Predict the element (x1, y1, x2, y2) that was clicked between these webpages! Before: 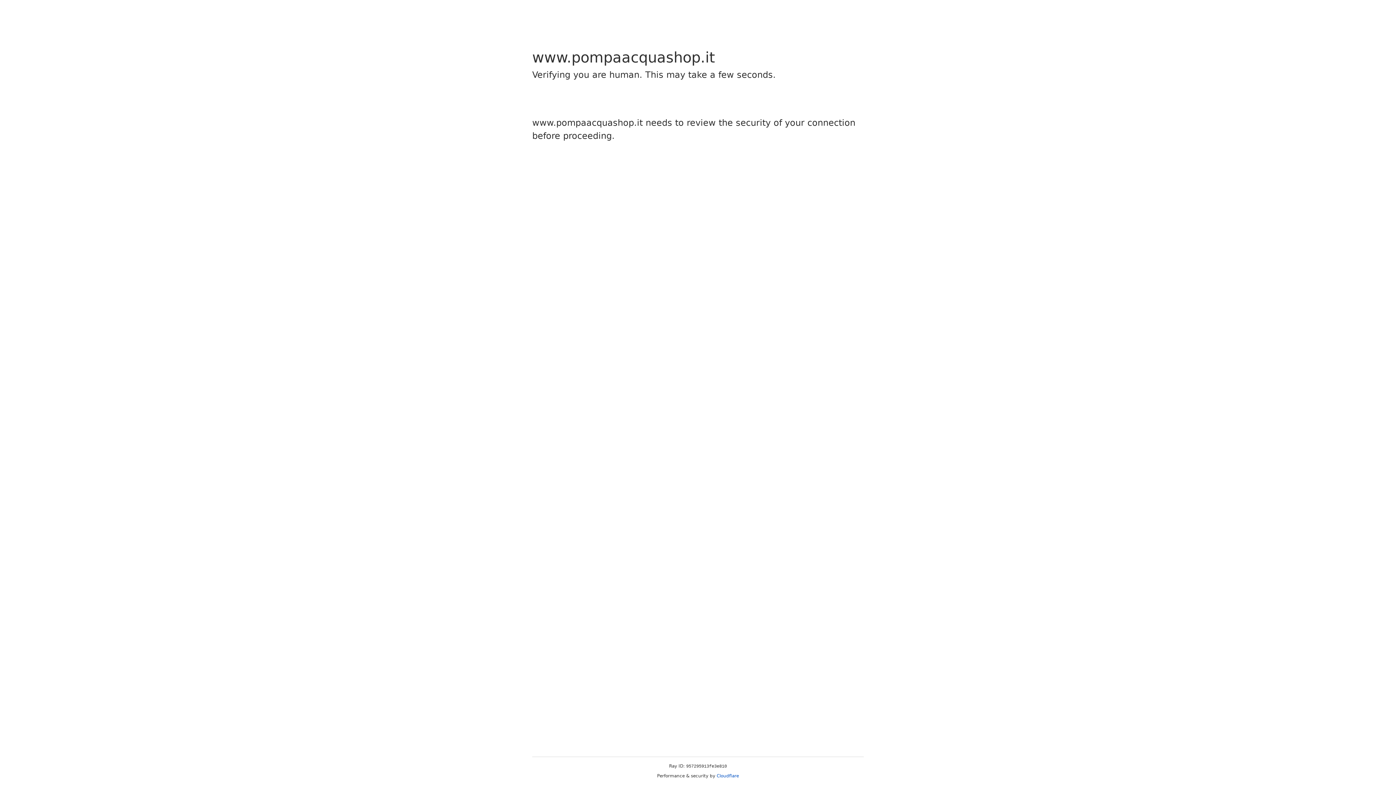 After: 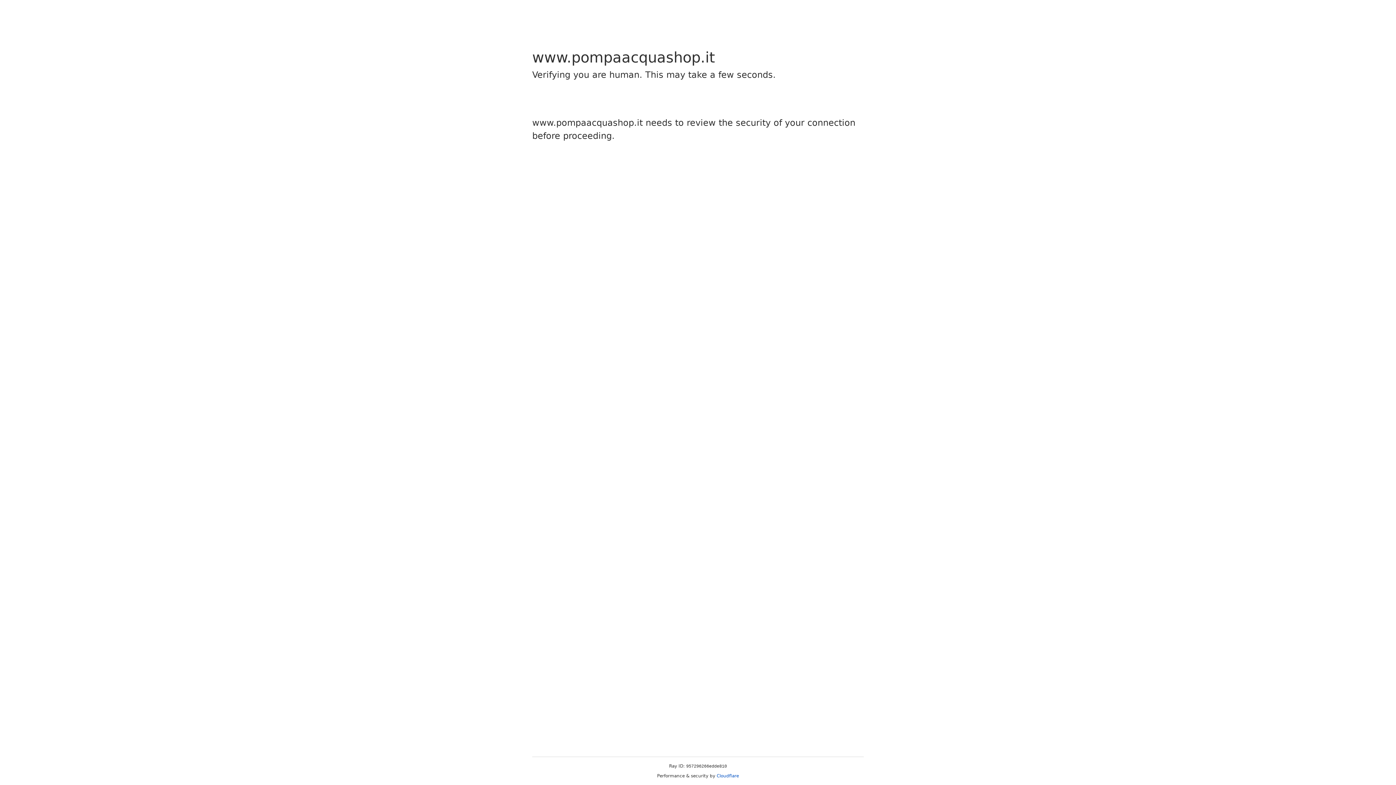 Action: bbox: (716, 773, 739, 778) label: Cloudflare